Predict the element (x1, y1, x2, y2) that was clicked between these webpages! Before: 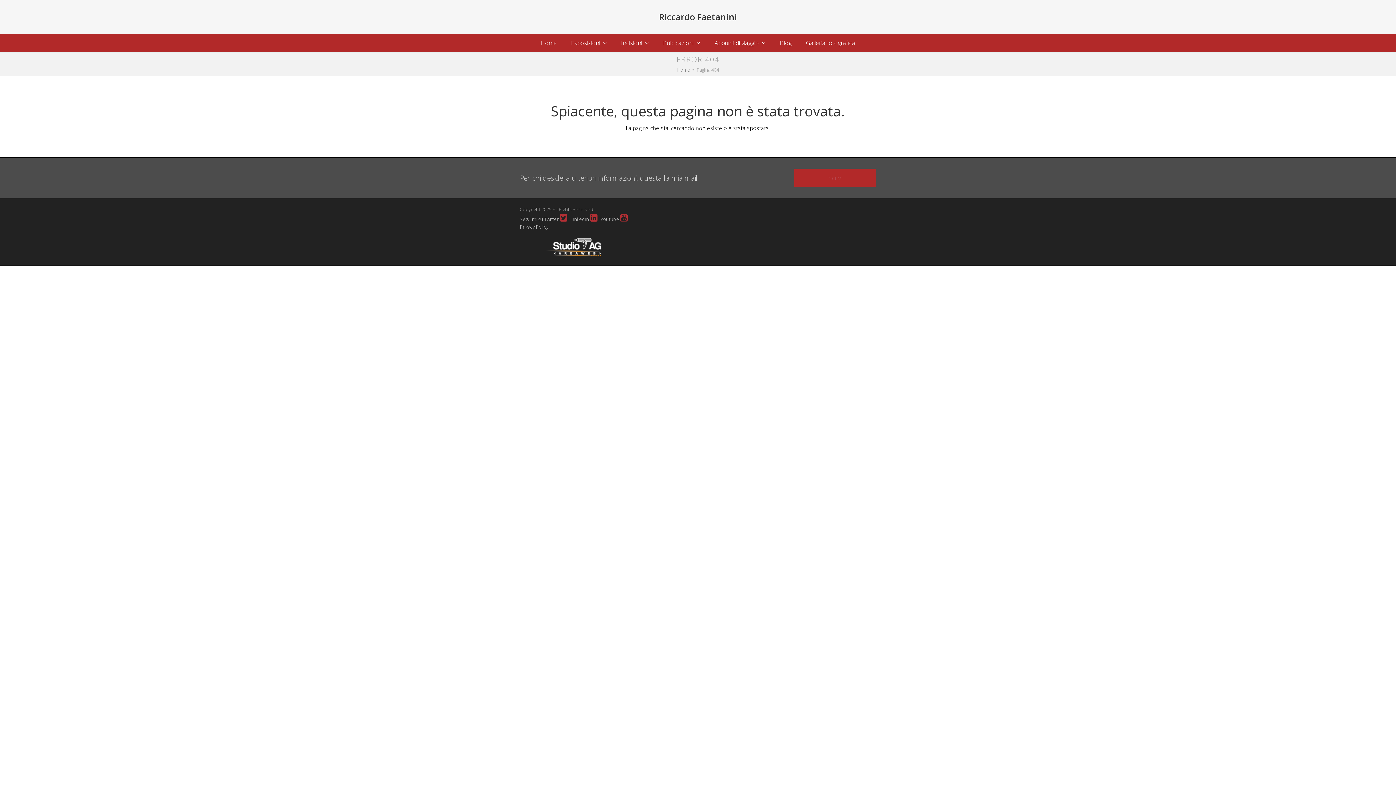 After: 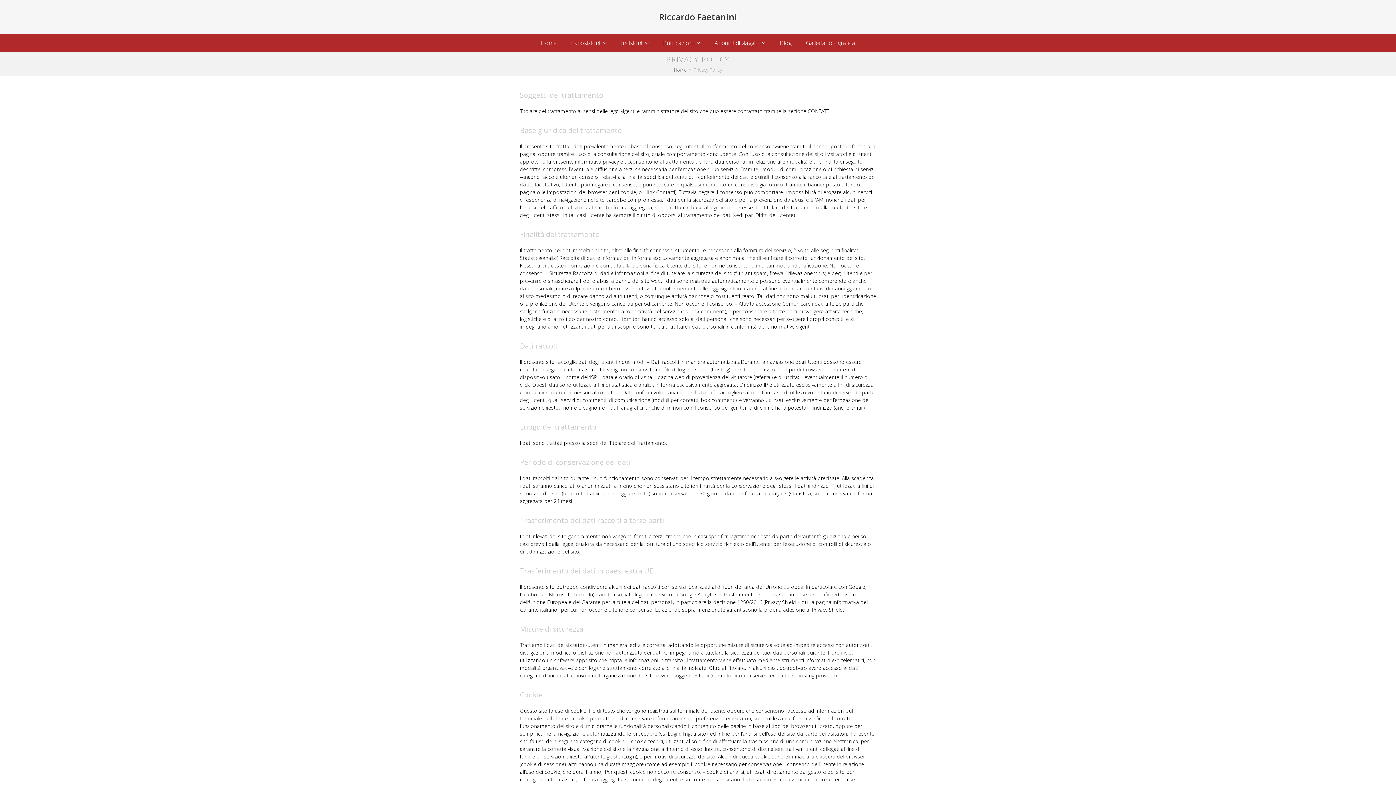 Action: label: Privacy Policy bbox: (520, 223, 548, 230)